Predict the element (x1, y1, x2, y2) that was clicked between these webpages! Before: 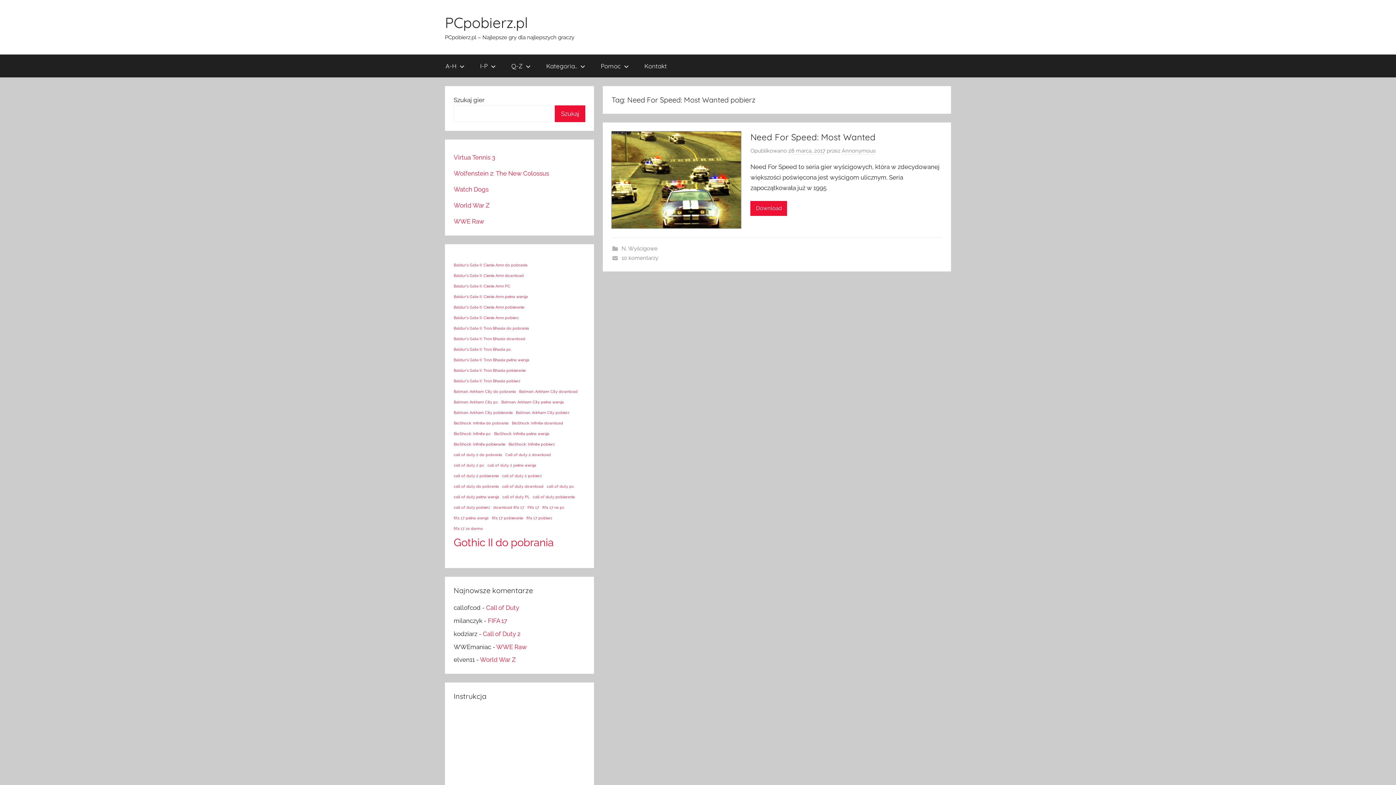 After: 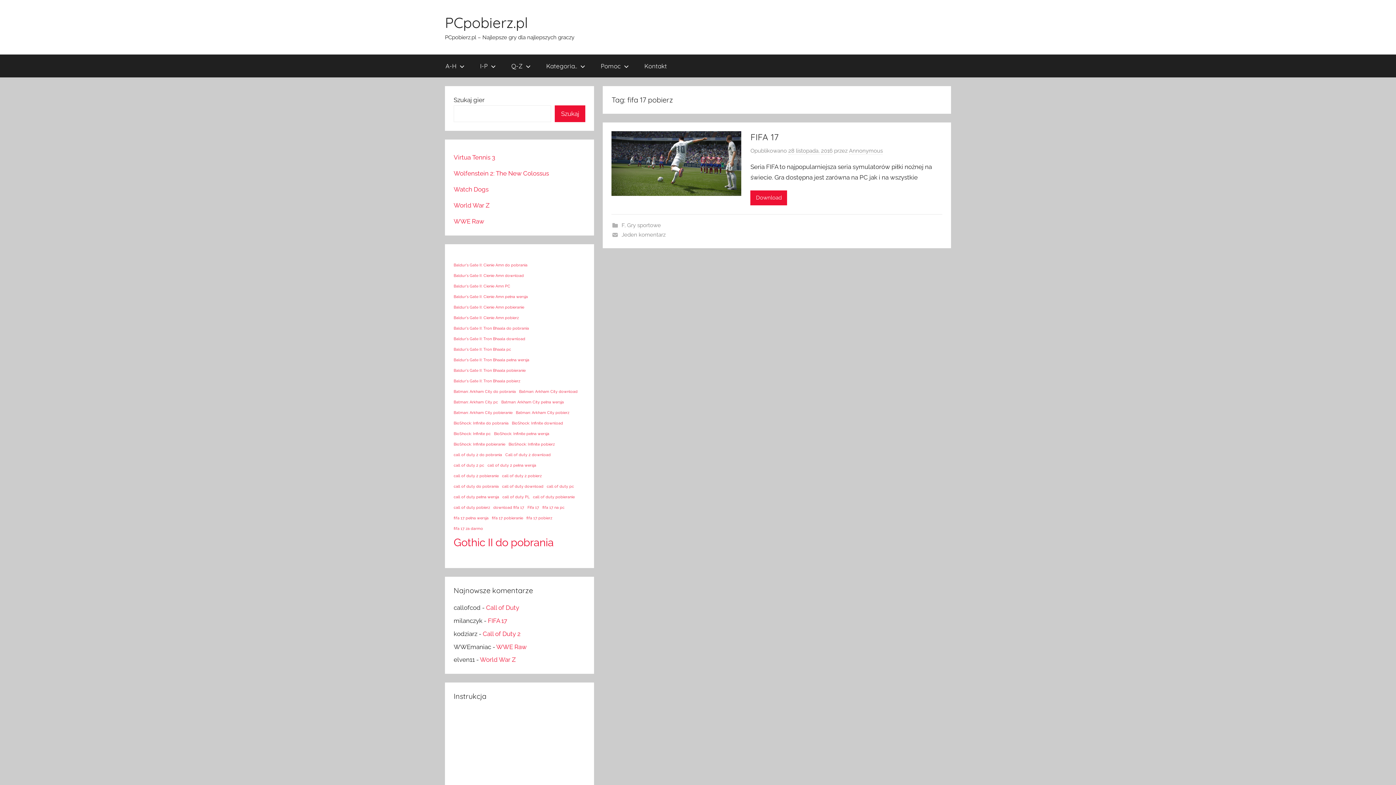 Action: bbox: (526, 514, 552, 521) label: fifa 17 pobierz (1 element)